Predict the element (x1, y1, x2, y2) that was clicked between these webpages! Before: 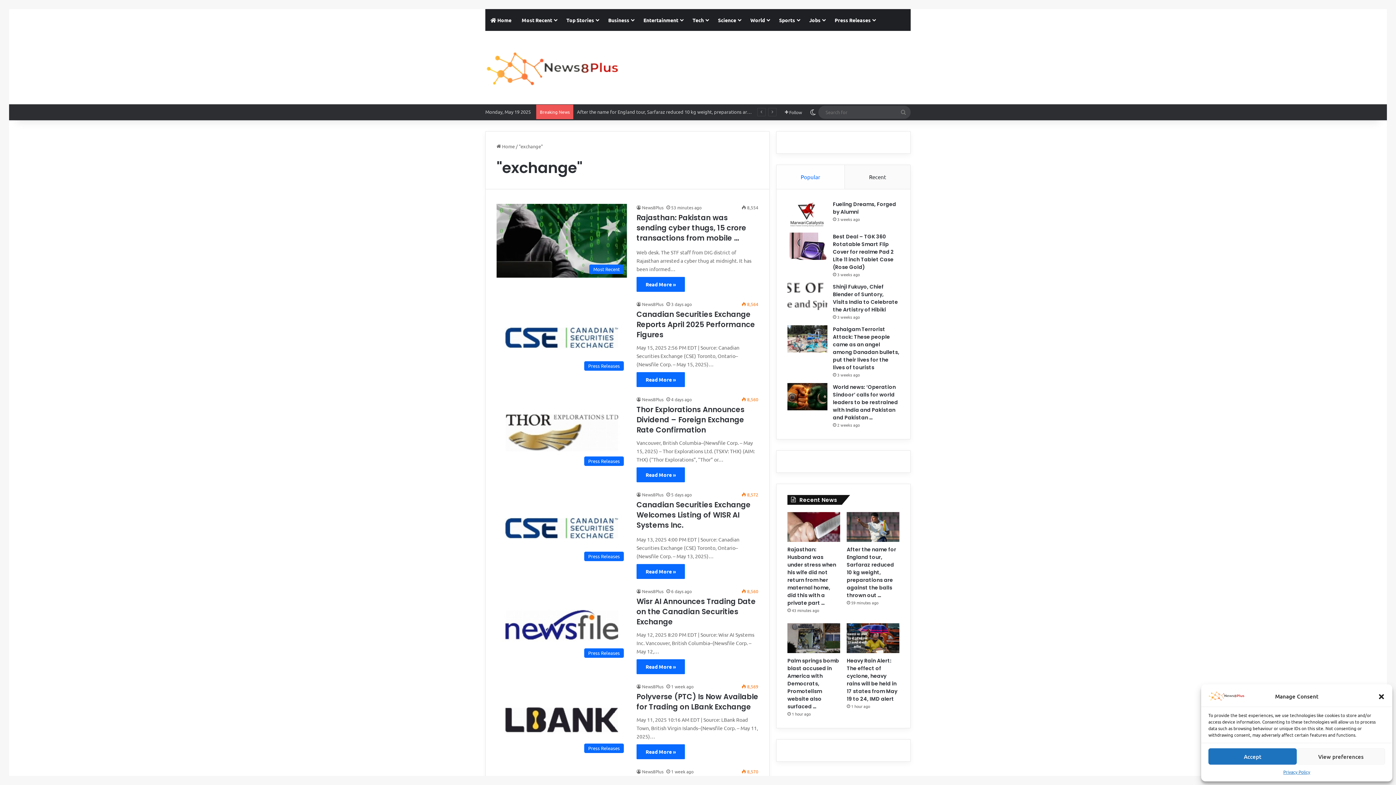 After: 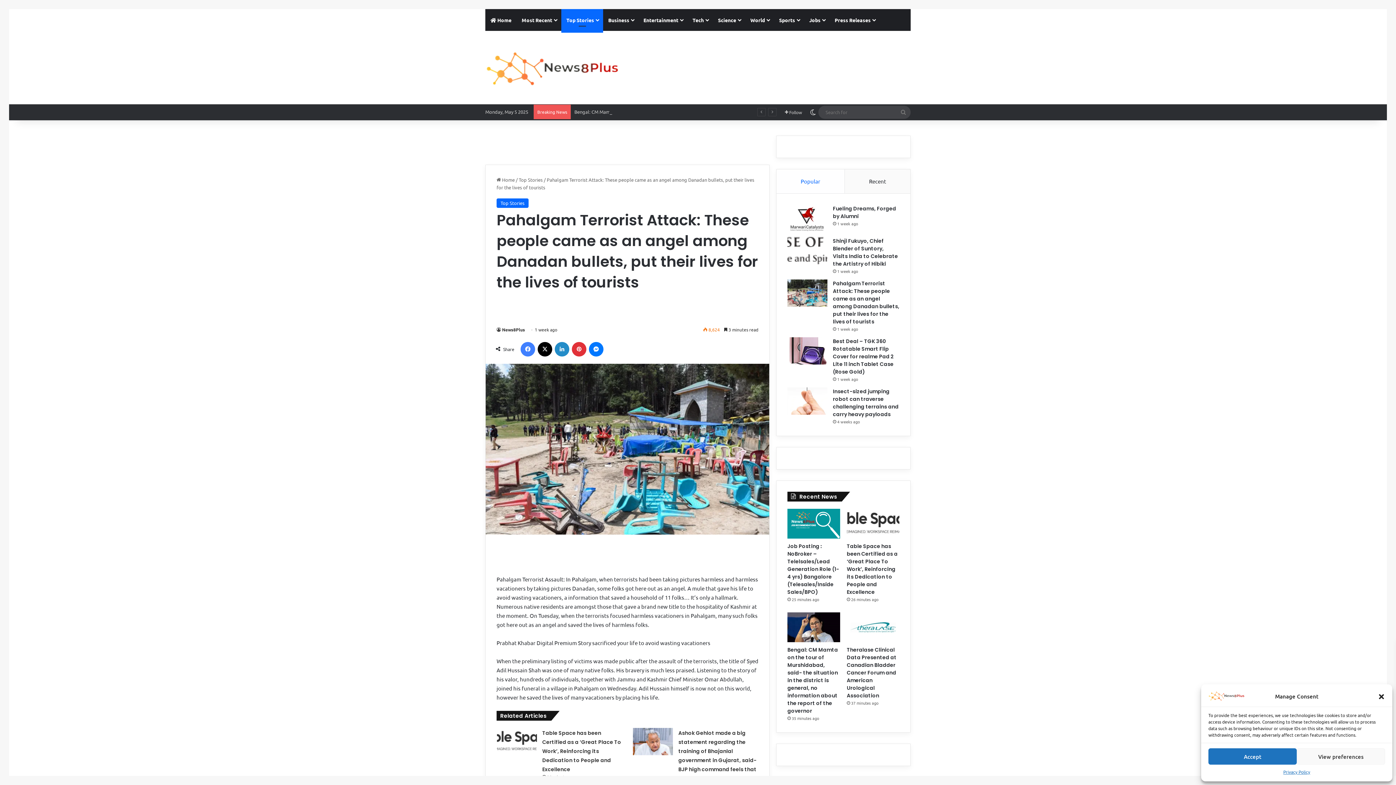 Action: bbox: (787, 325, 827, 352) label: Pahalgam Terrorist Attack: These people came as an angel among Danadan bullets, put their lives for the lives of tourists